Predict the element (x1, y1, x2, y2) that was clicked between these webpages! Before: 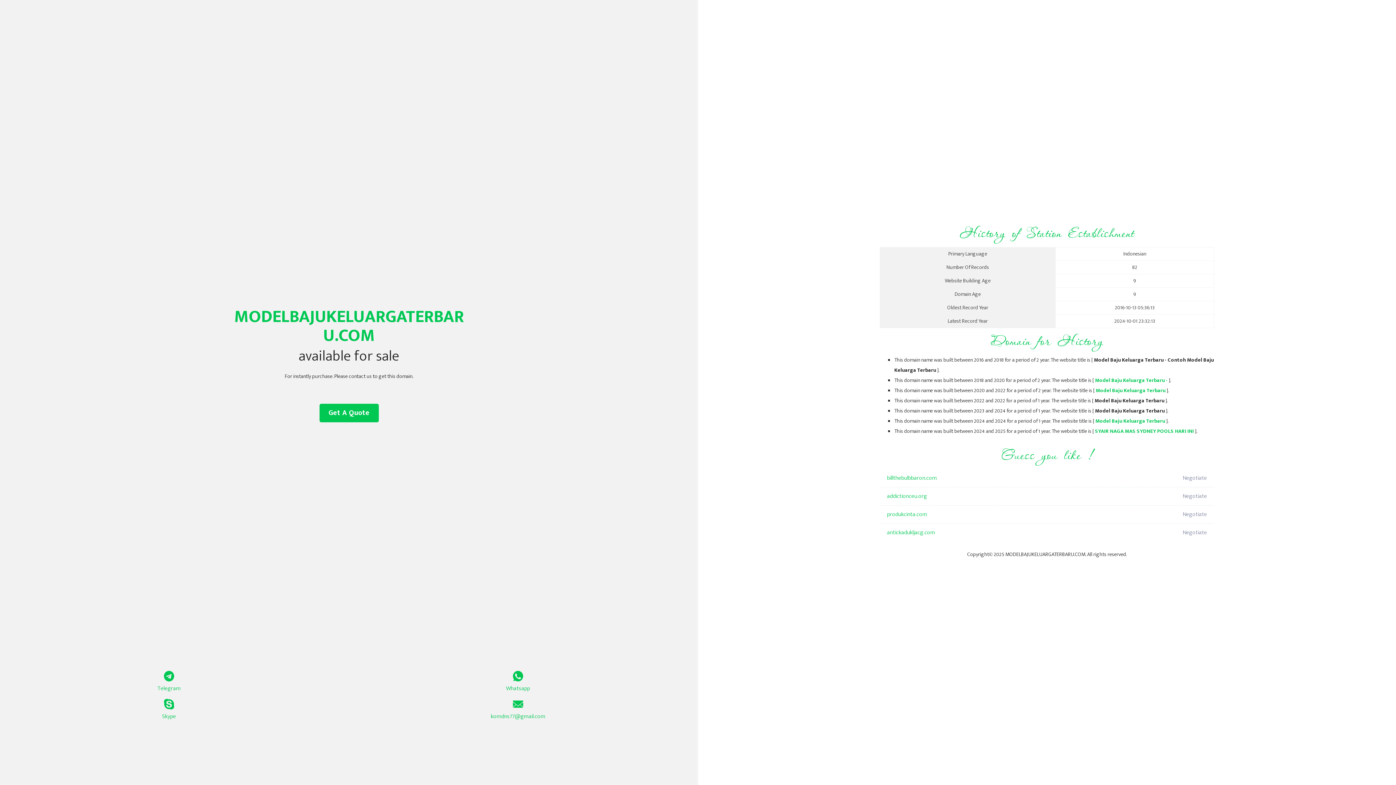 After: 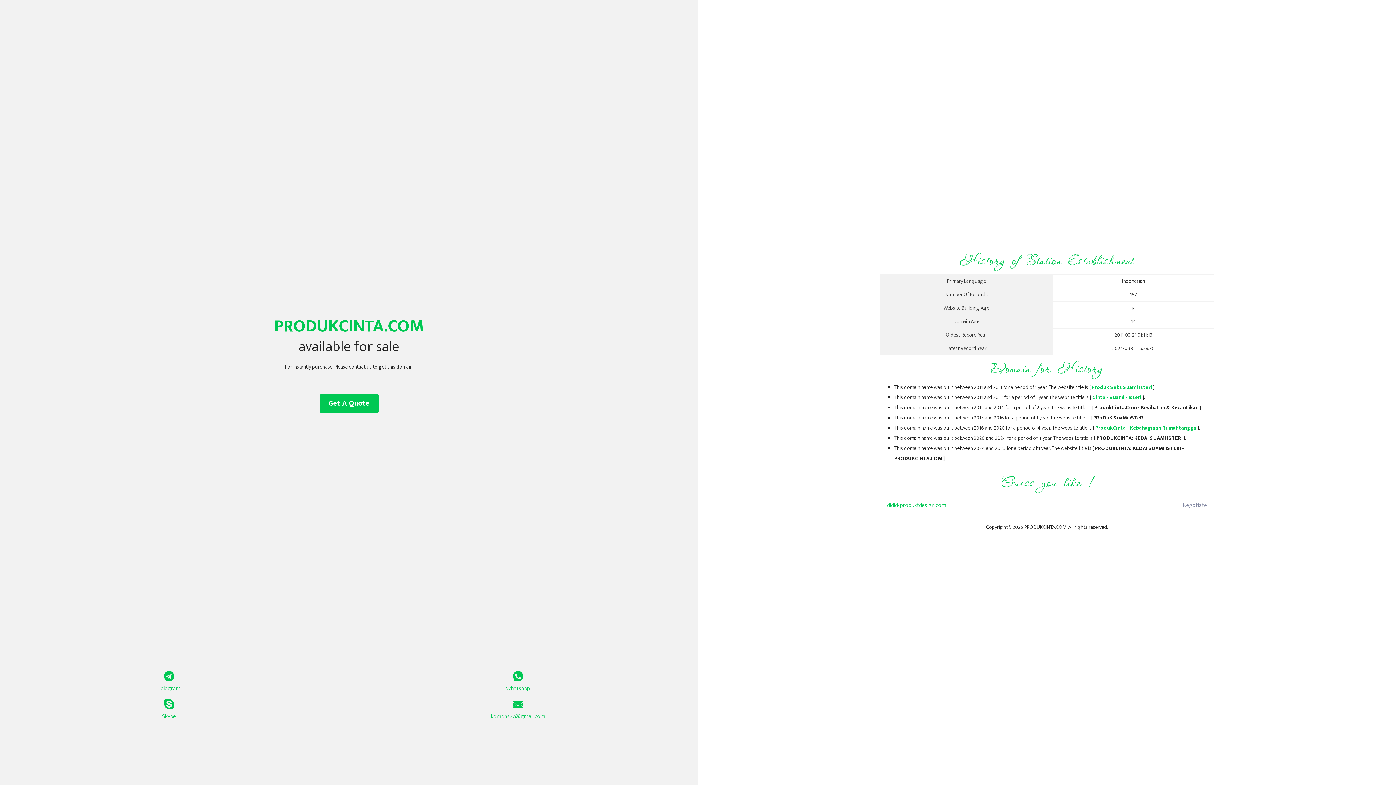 Action: bbox: (887, 505, 1098, 524) label: produkcinta.com